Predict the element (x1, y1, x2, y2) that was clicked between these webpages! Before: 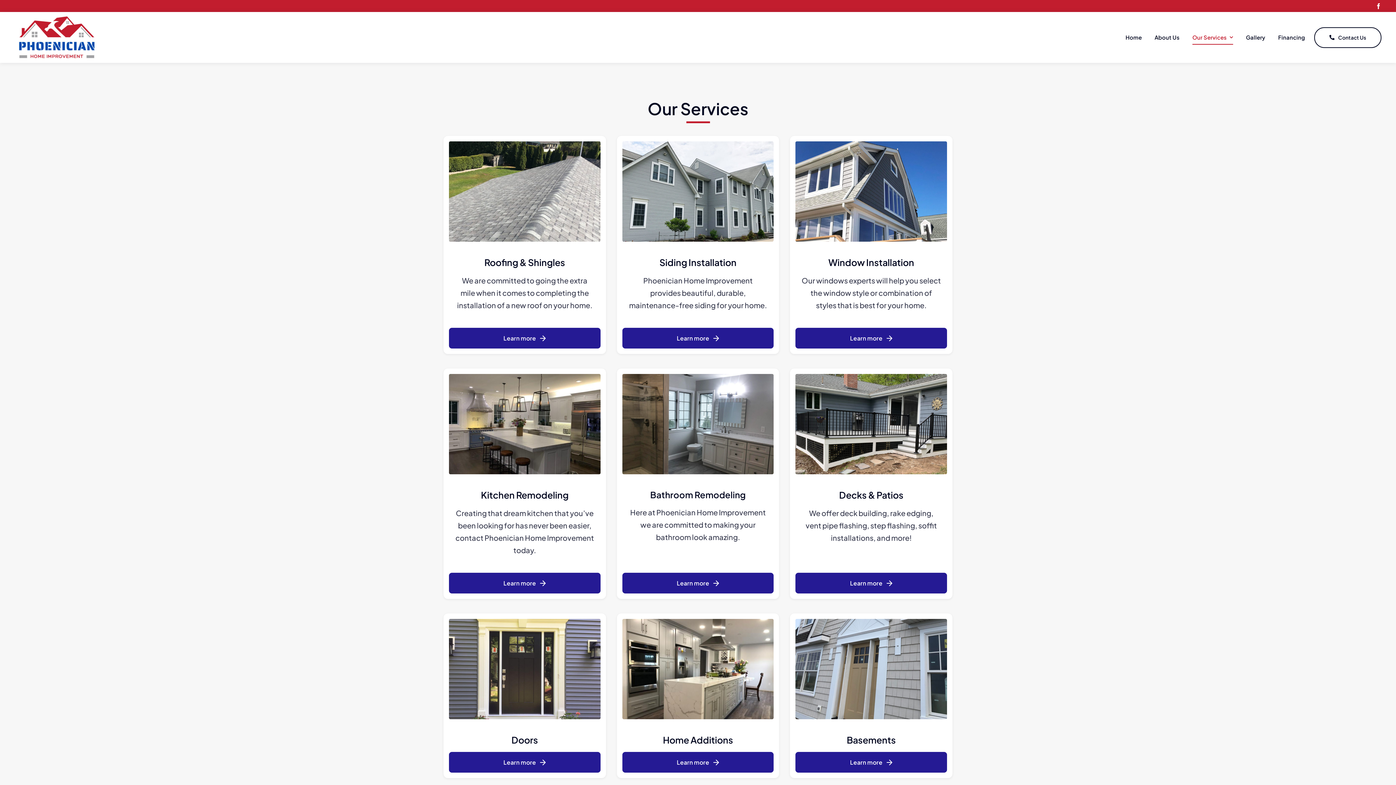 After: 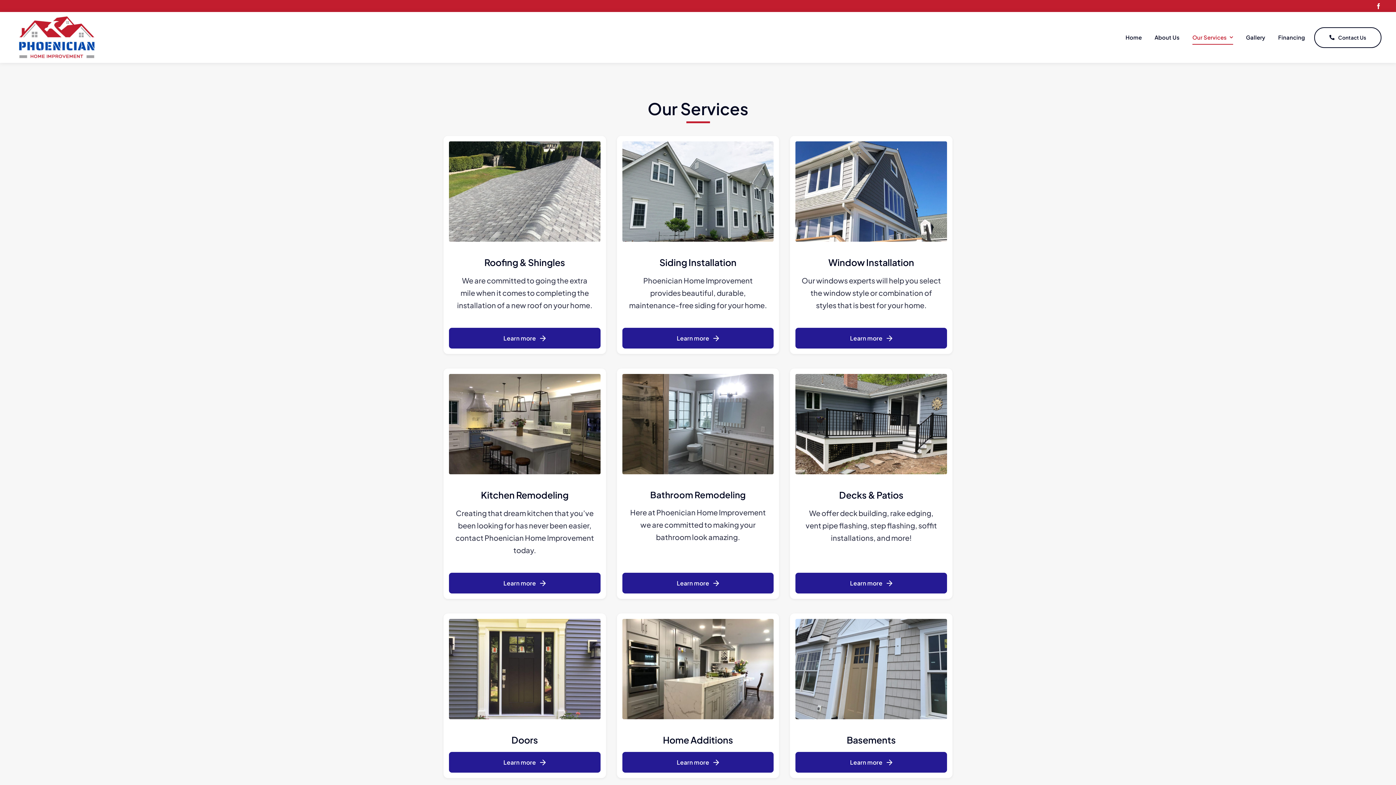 Action: label: Our Services bbox: (1192, 30, 1233, 44)